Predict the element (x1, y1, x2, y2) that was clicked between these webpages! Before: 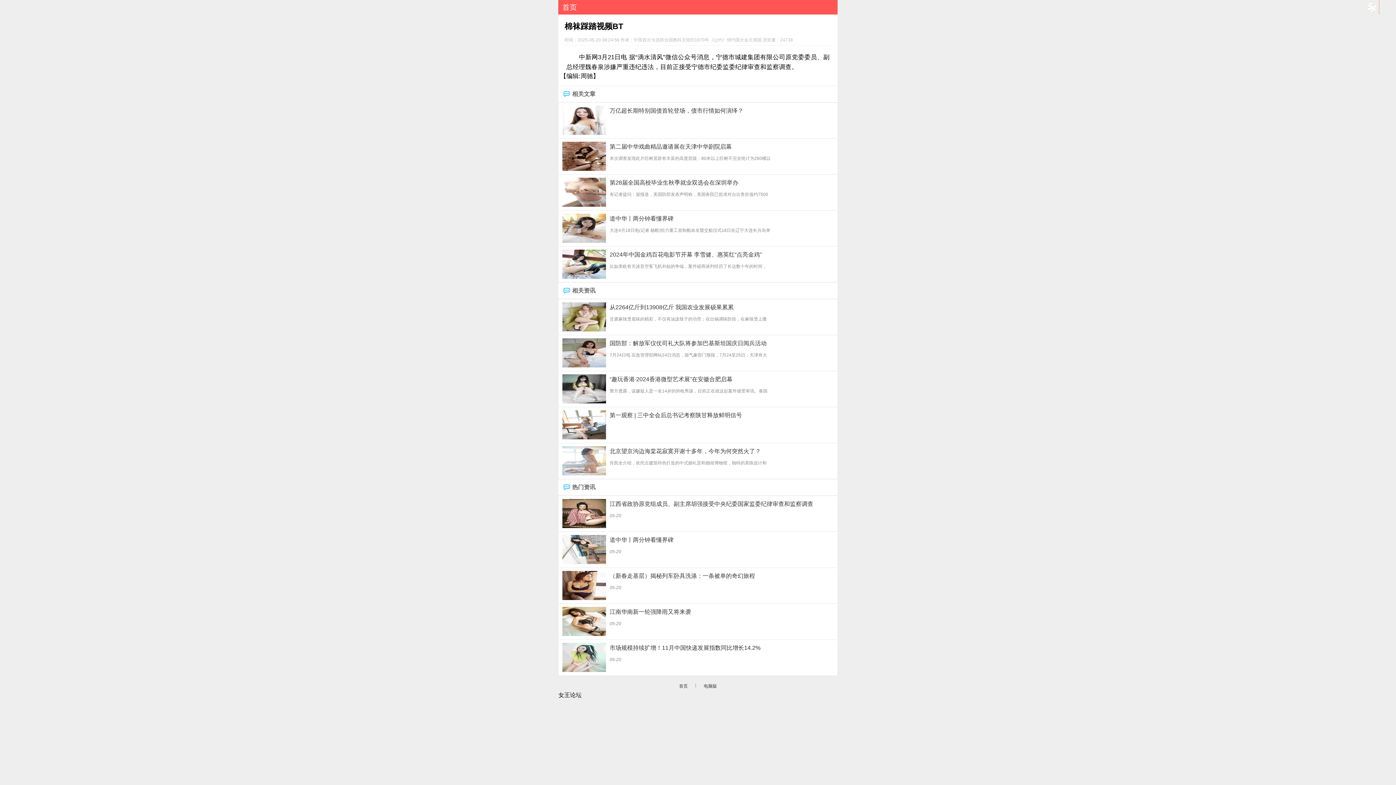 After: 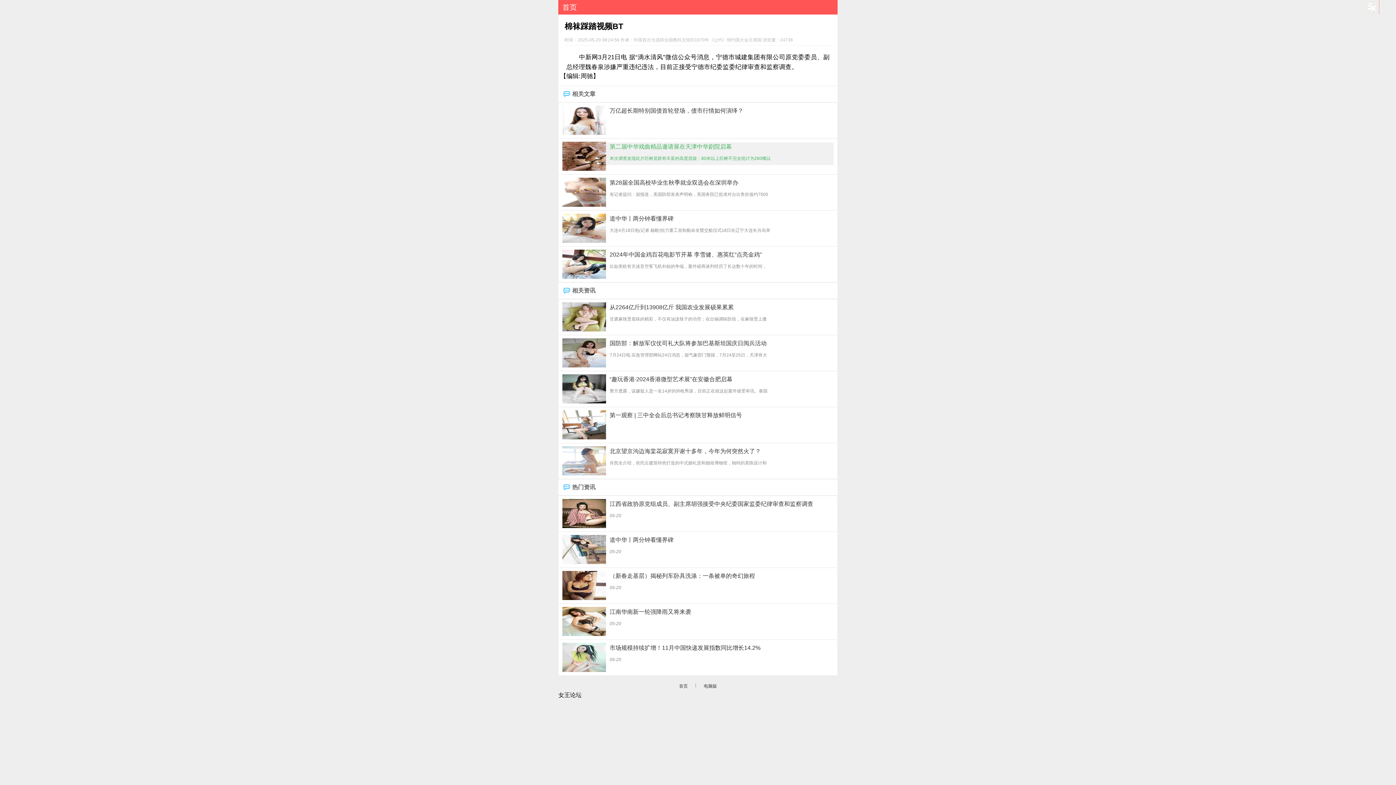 Action: bbox: (562, 142, 833, 164) label: 第二届中华戏曲精品邀请展在天津中华剧院启幕

本次调查发现此片巨树居群有丰富的高度层级：80米以上巨树不完全统计为260棵以上，90米巨树为25棵，按照活体高度计算100米级巨树1棵即藏南柏木Ⅰ号，活体高度为101.2米，其次是藏南柏木Ⅱ号，活体高度为99.5米。2023年8月13日，科考队发布了这2棵巨树的等身照和相关数据。